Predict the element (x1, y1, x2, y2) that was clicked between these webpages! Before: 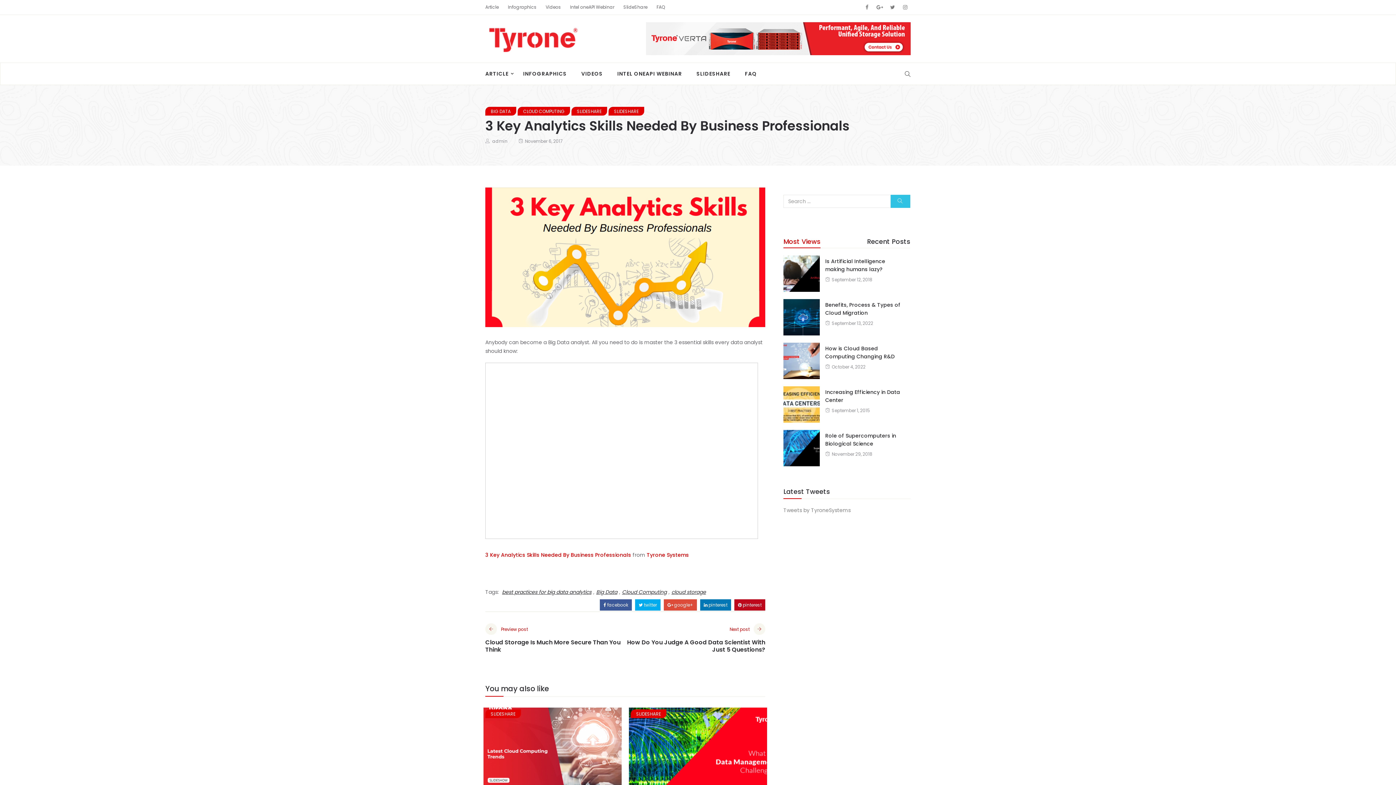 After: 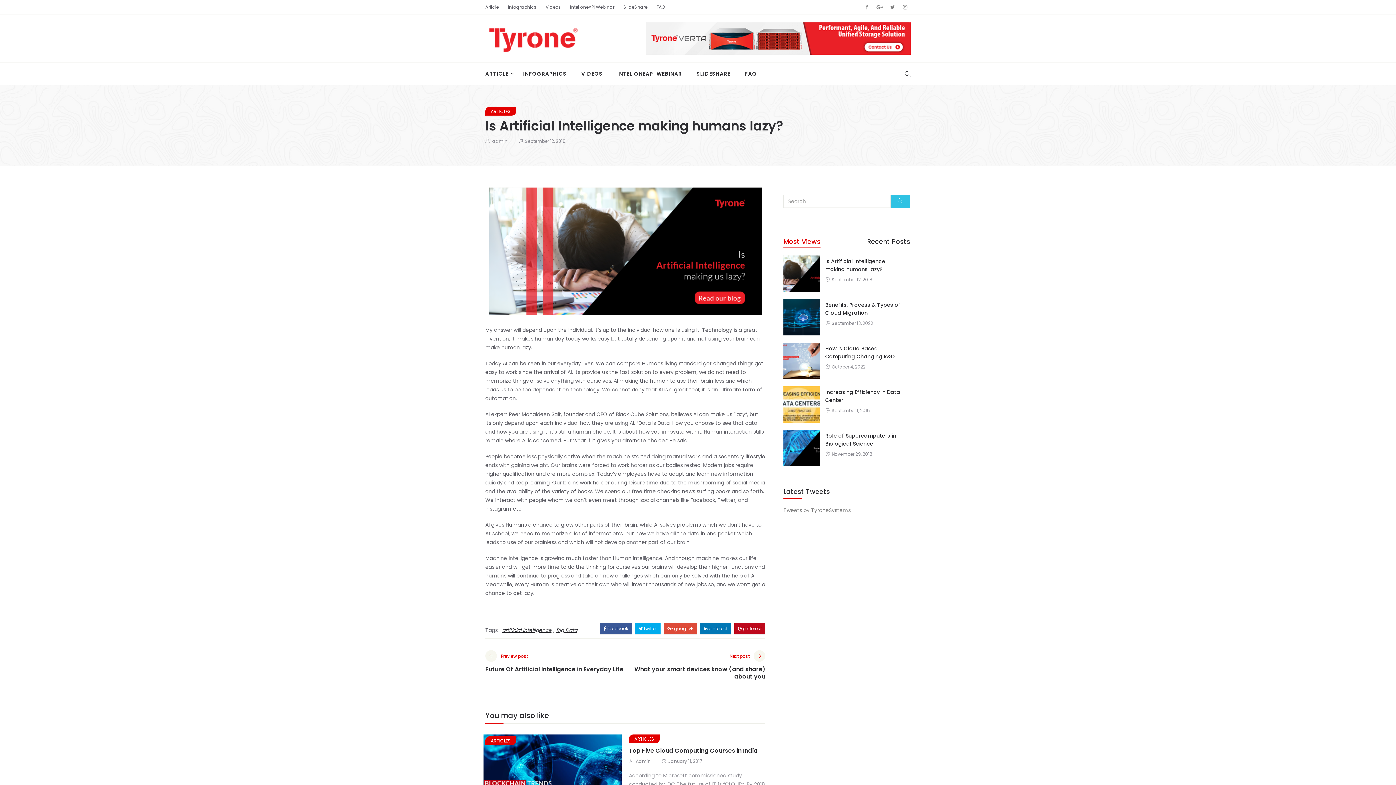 Action: bbox: (783, 255, 820, 292)